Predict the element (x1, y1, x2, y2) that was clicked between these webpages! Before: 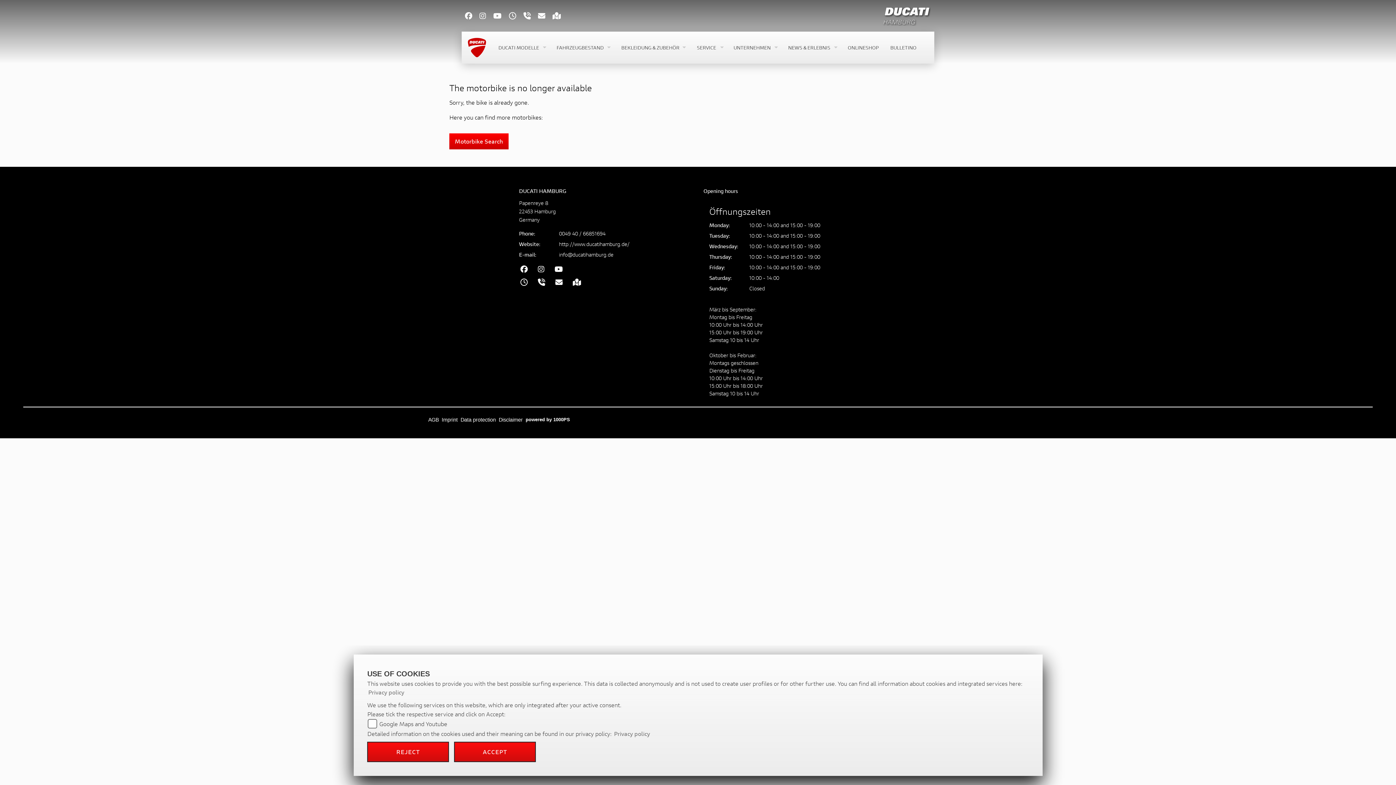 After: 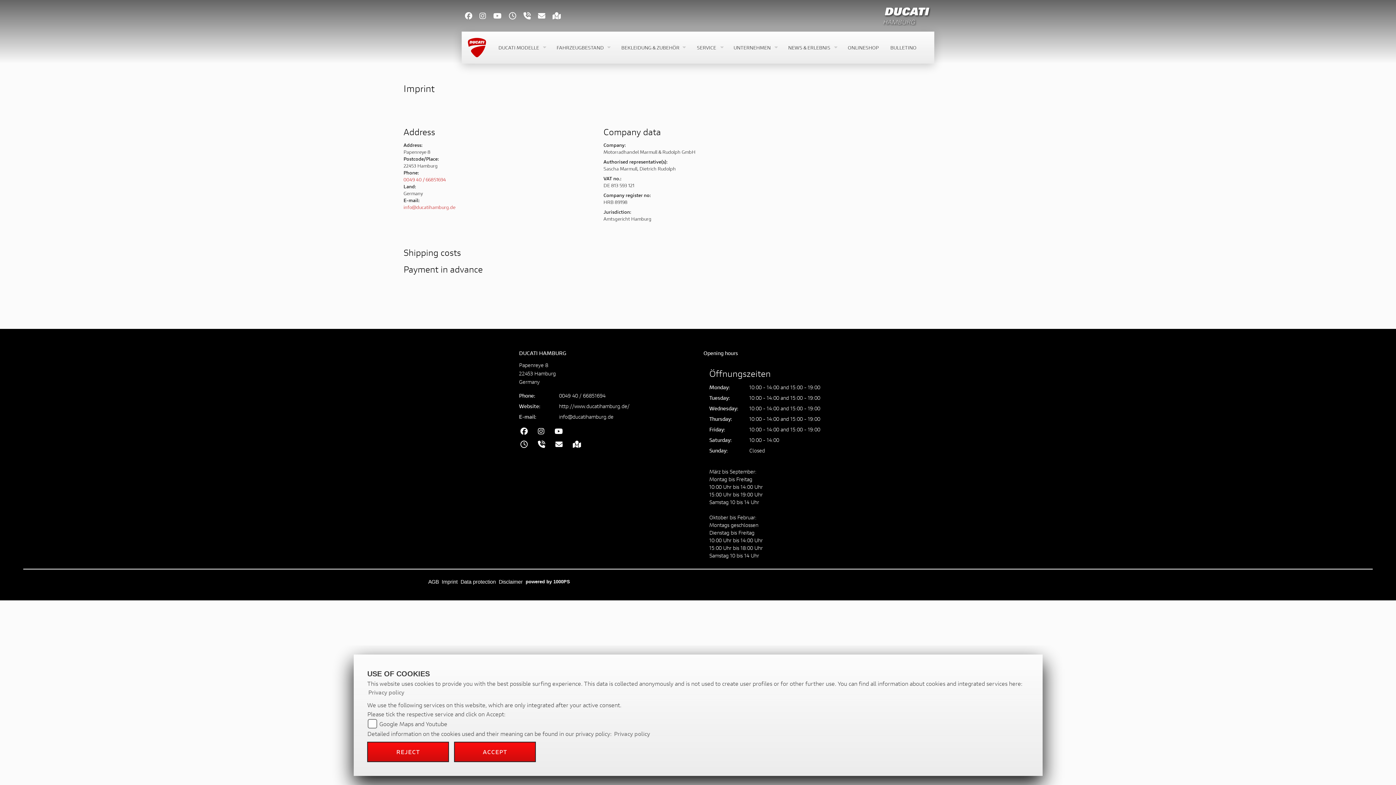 Action: label: Imprint bbox: (440, 415, 459, 424)